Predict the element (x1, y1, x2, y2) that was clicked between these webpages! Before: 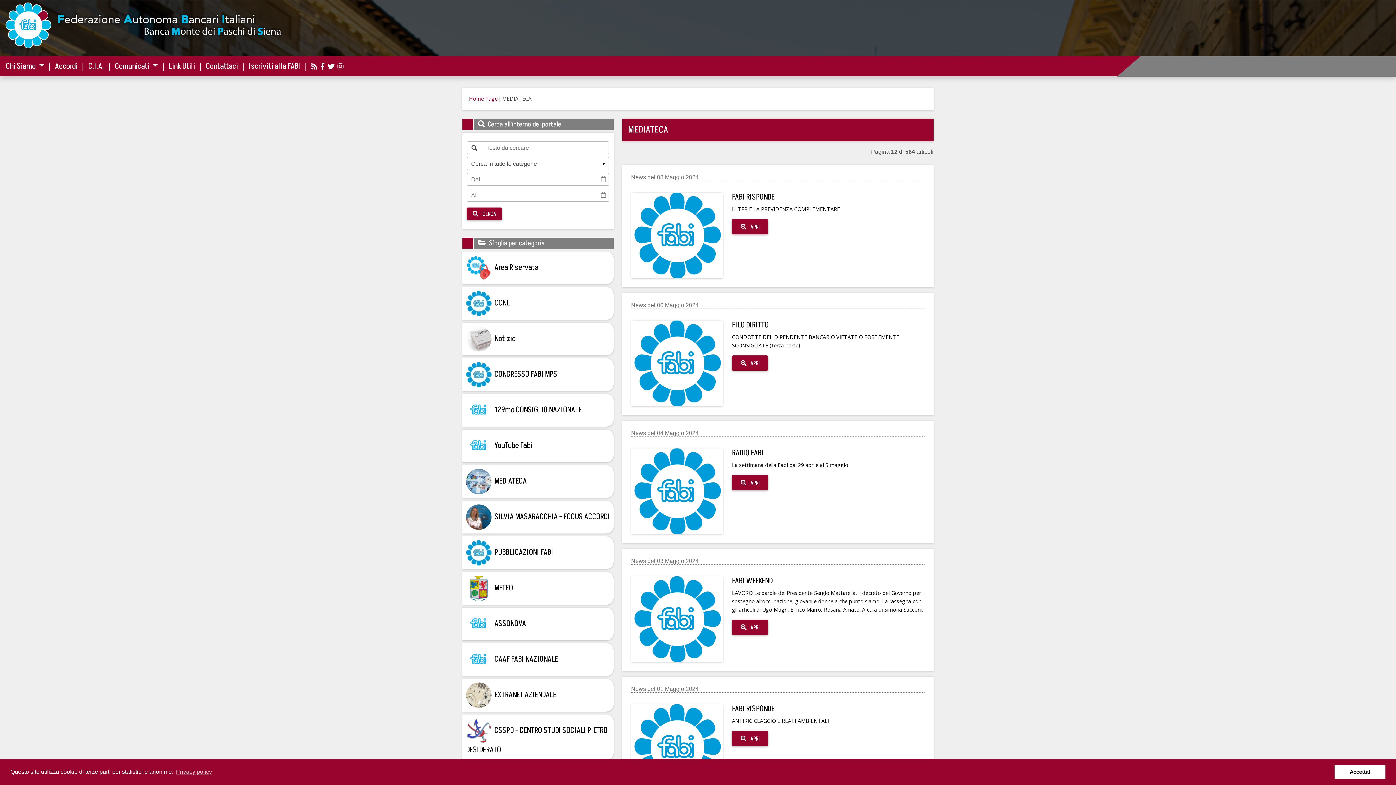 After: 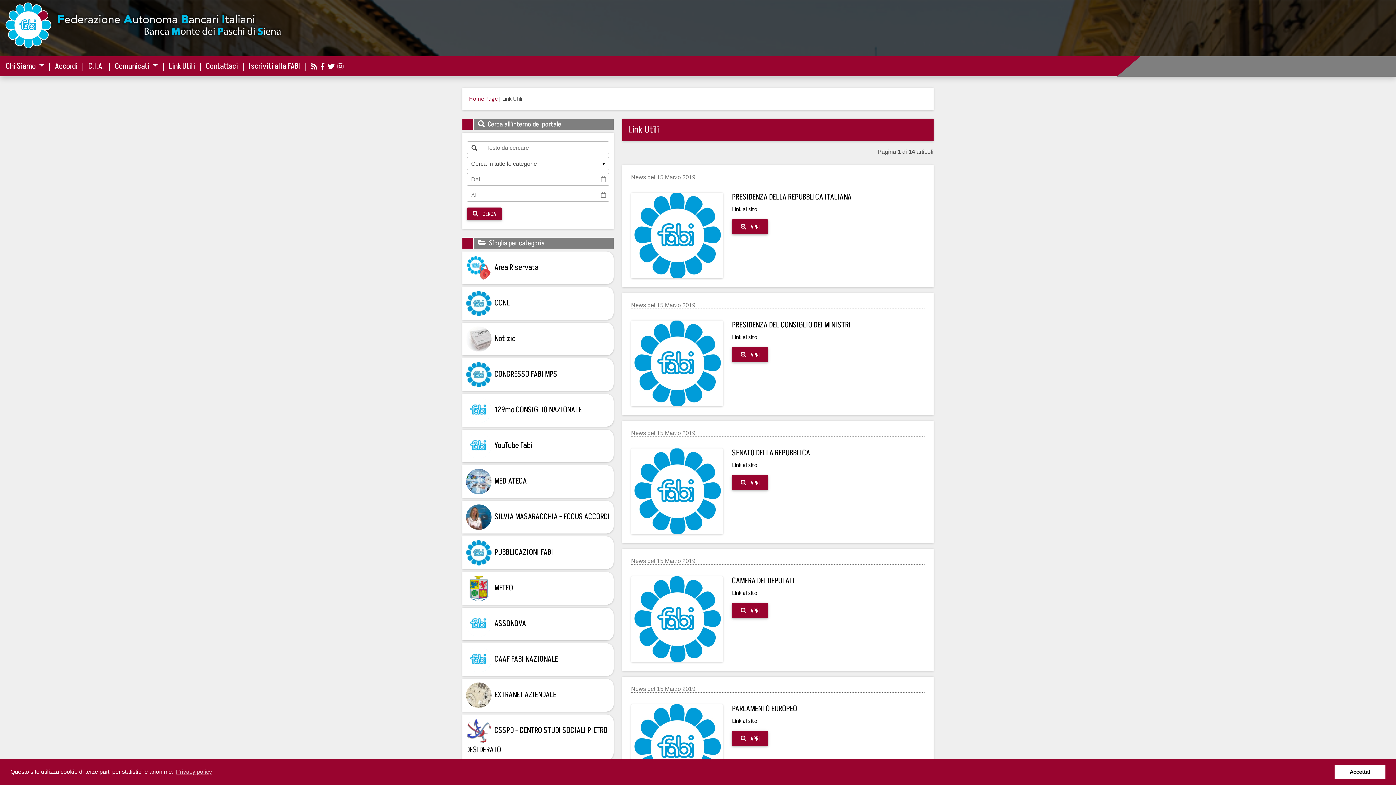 Action: bbox: (168, 60, 195, 72) label: Link Utili